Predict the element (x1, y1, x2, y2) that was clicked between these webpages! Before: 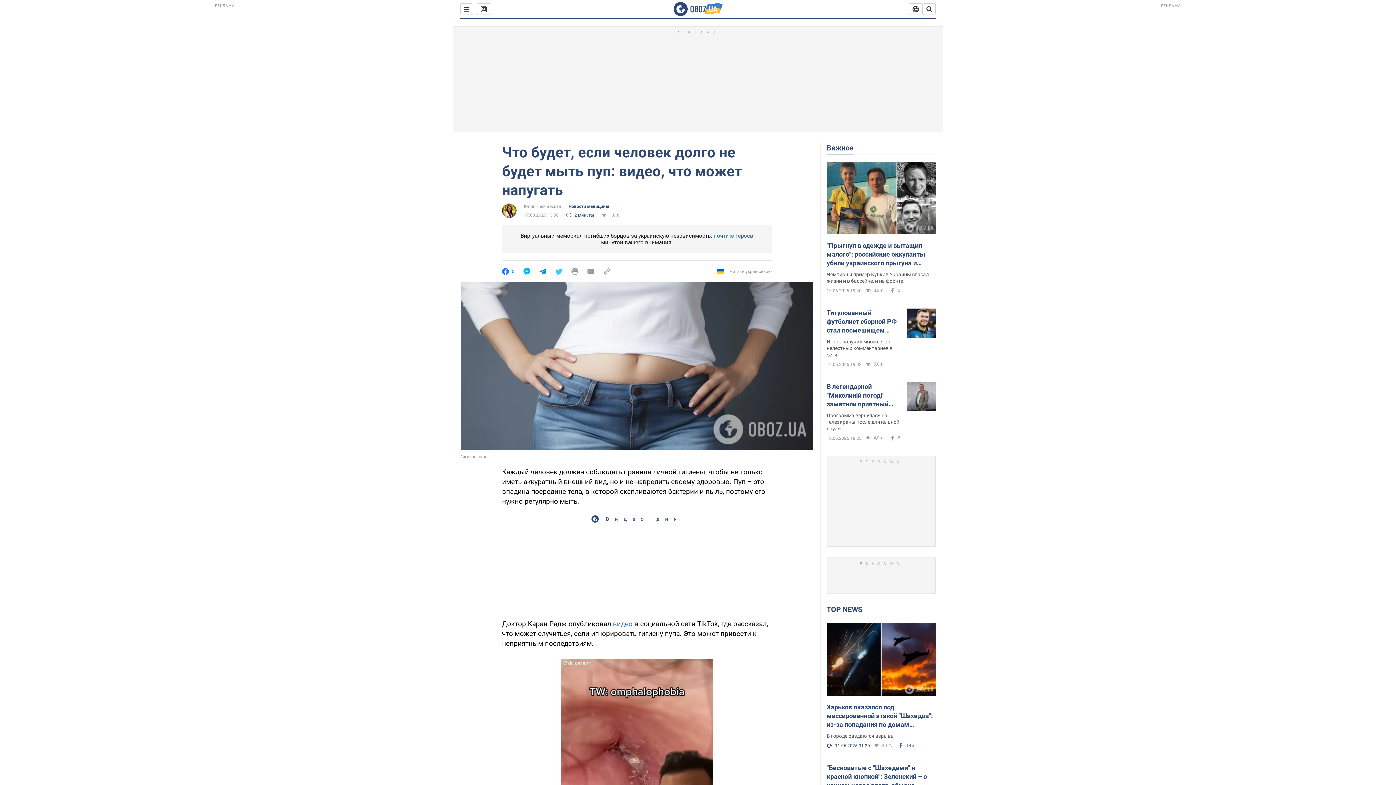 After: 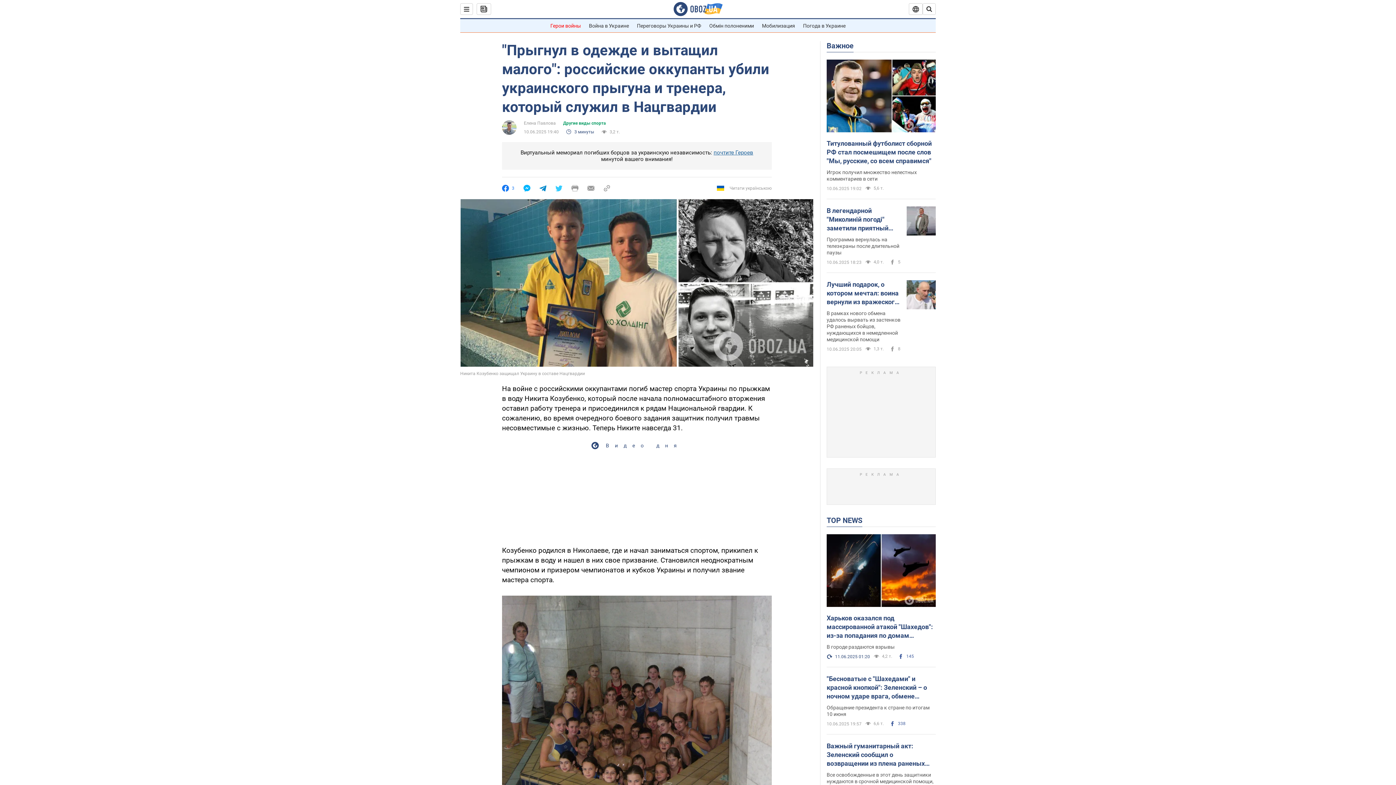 Action: bbox: (826, 161, 936, 236)